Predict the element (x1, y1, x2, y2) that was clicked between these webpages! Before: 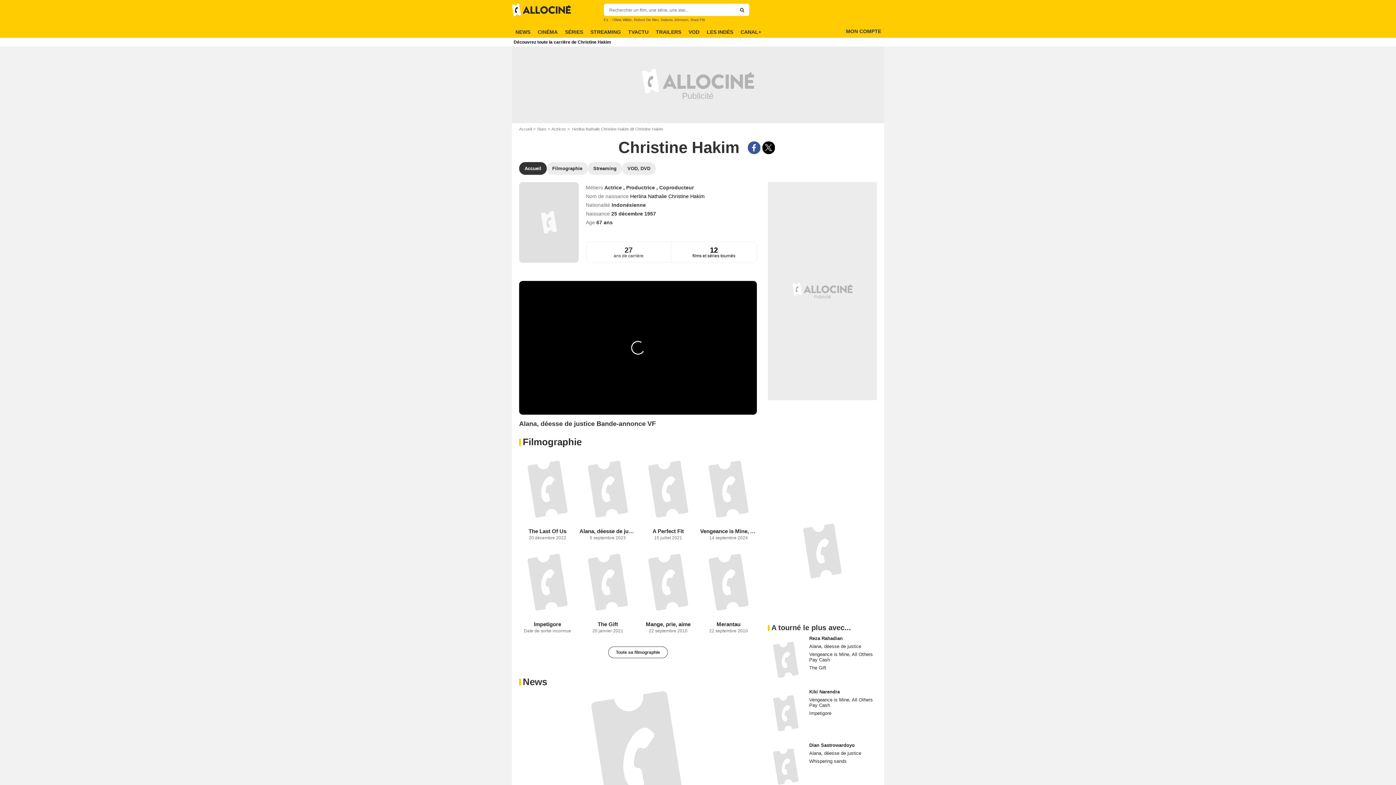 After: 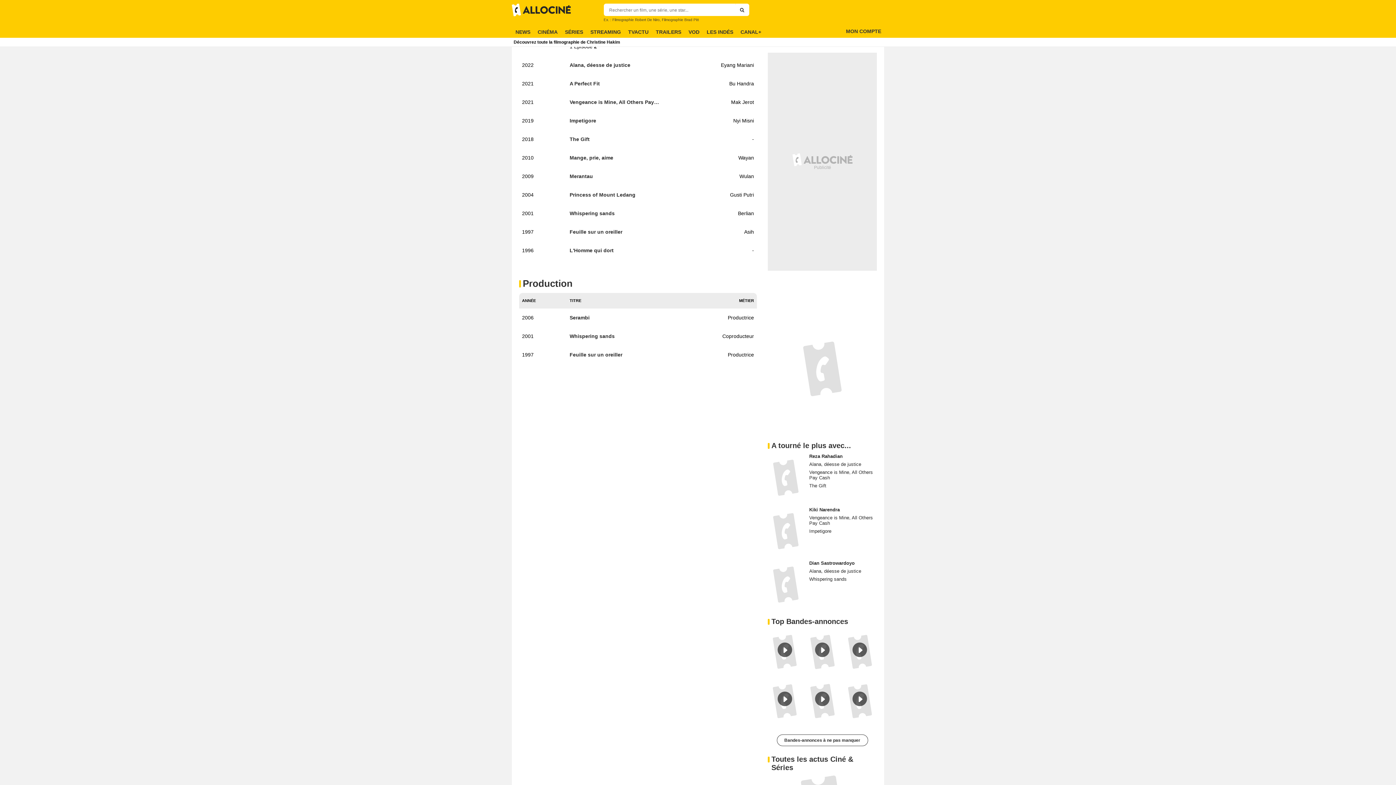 Action: label: Actrice  bbox: (604, 184, 623, 190)